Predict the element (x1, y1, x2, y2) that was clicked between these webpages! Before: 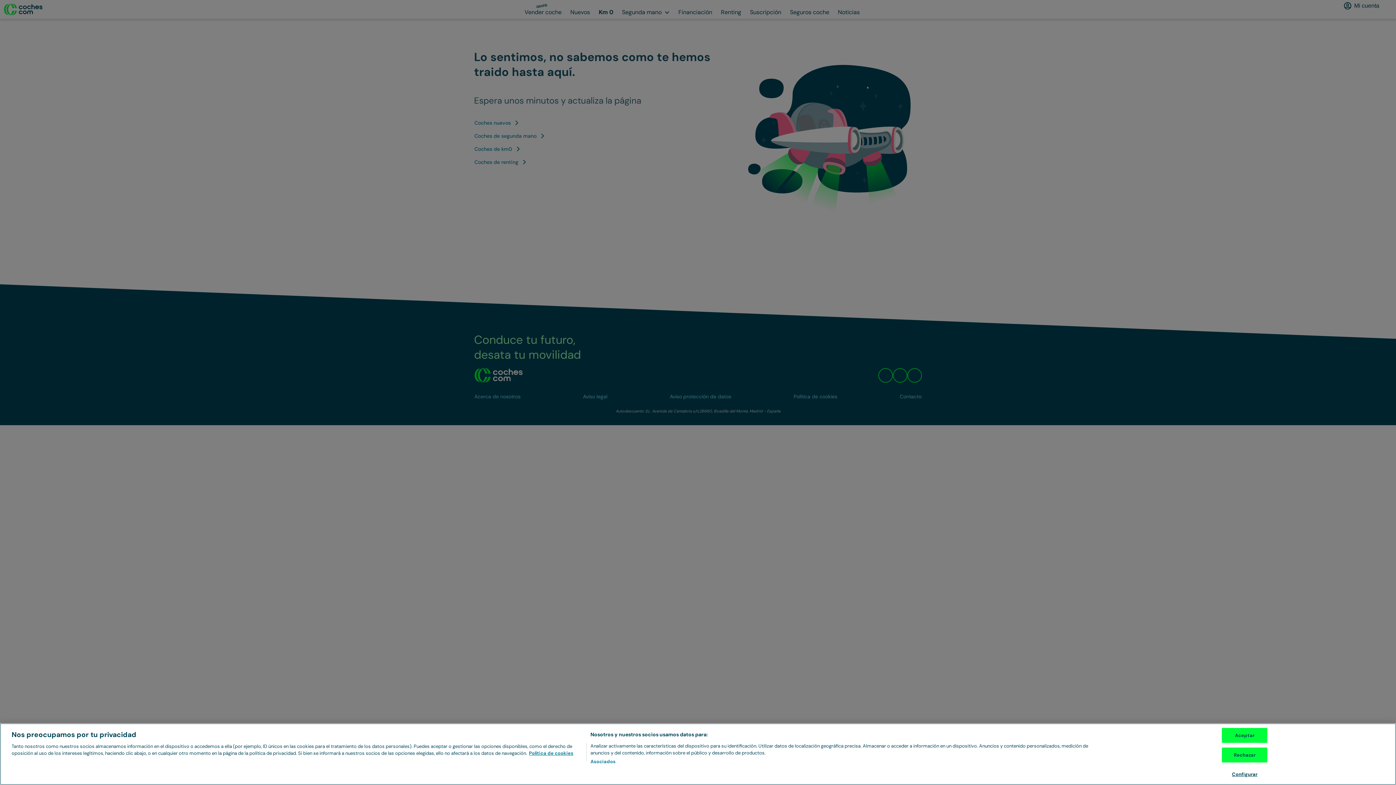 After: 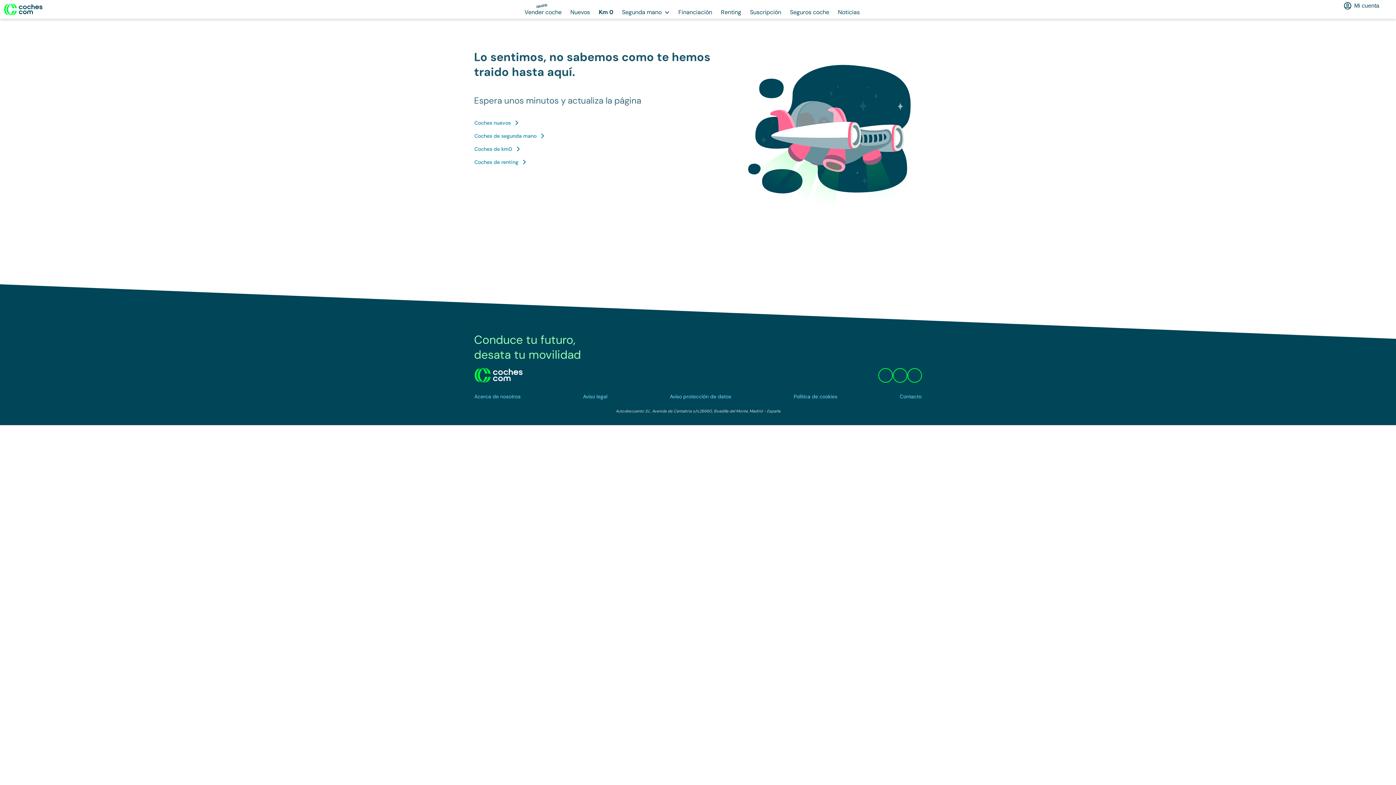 Action: label: Rechazar bbox: (1222, 748, 1267, 762)